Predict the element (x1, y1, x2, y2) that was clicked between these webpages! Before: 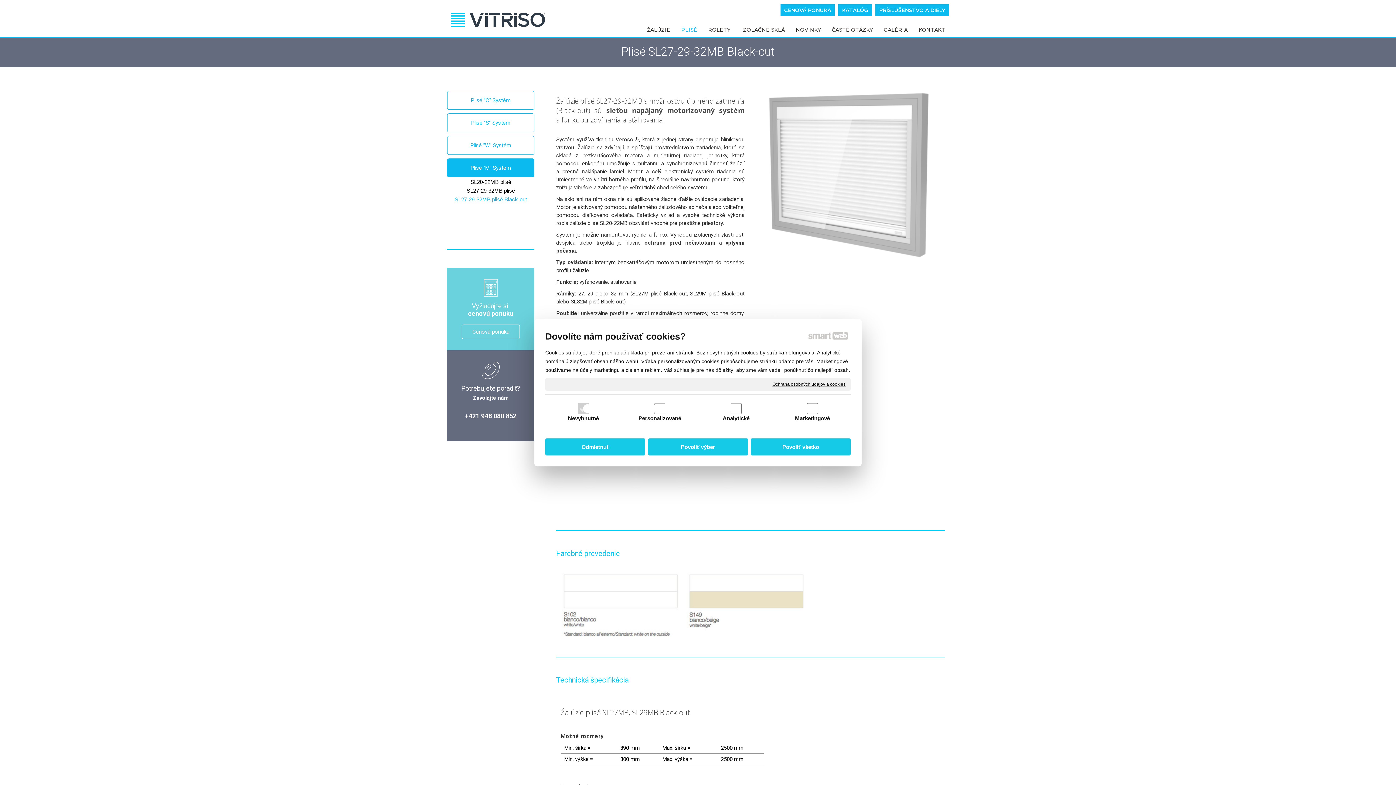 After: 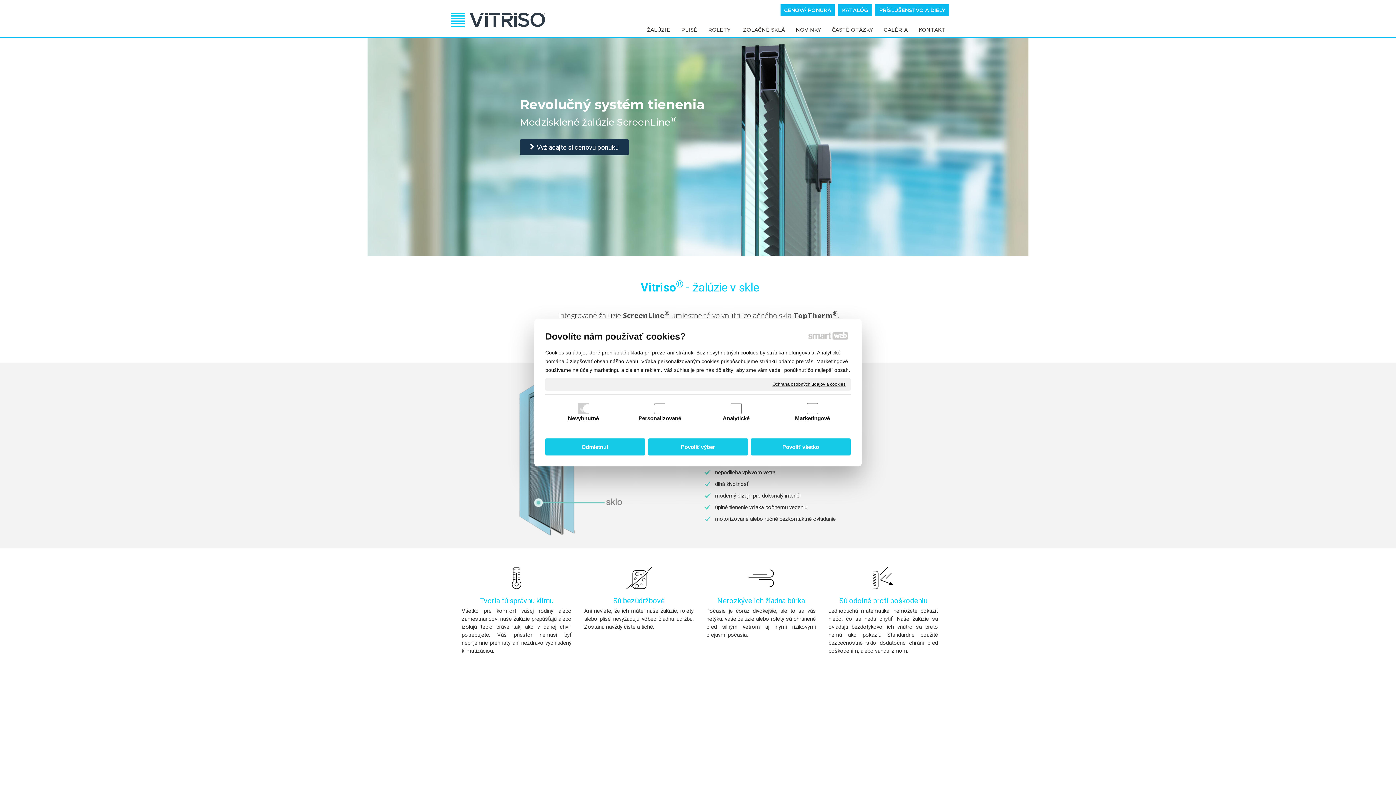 Action: bbox: (450, 23, 545, 28)